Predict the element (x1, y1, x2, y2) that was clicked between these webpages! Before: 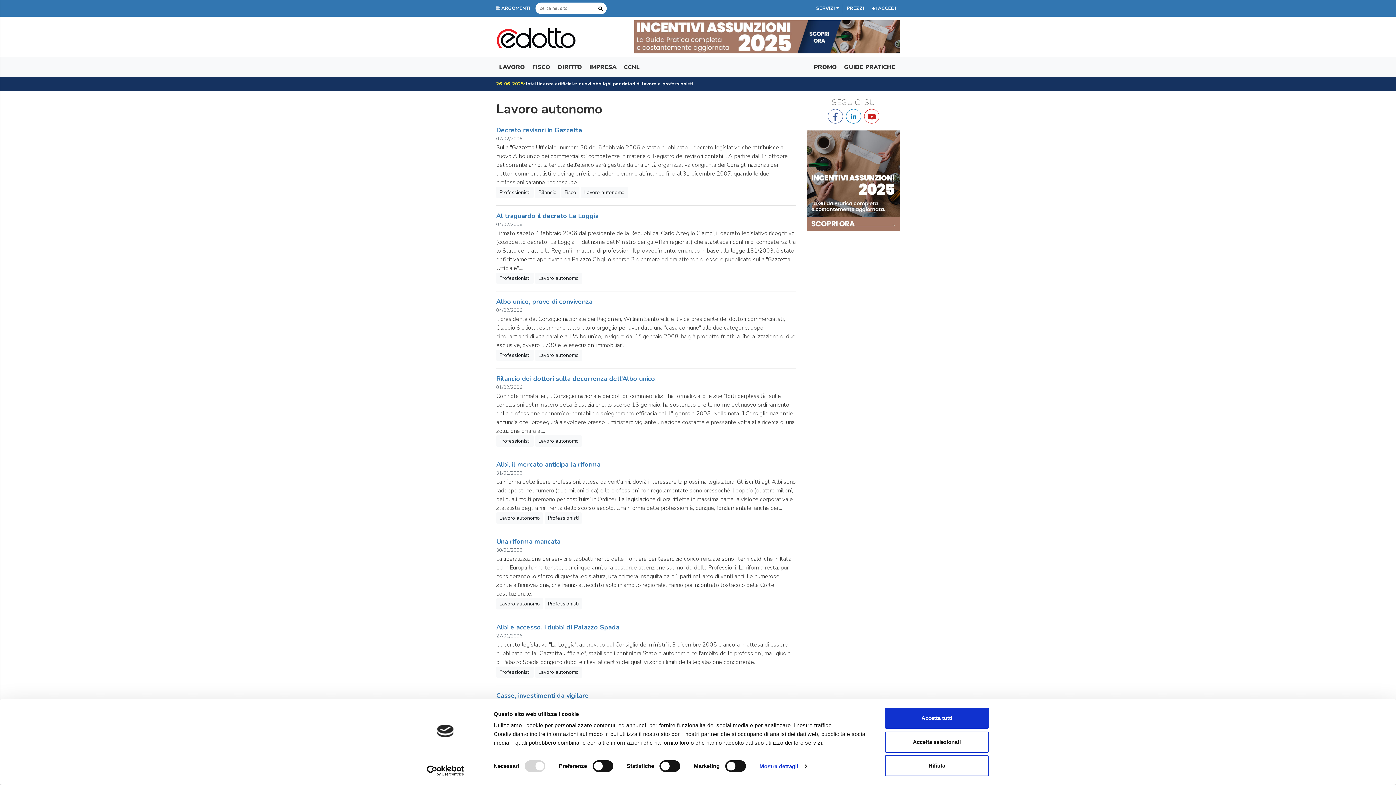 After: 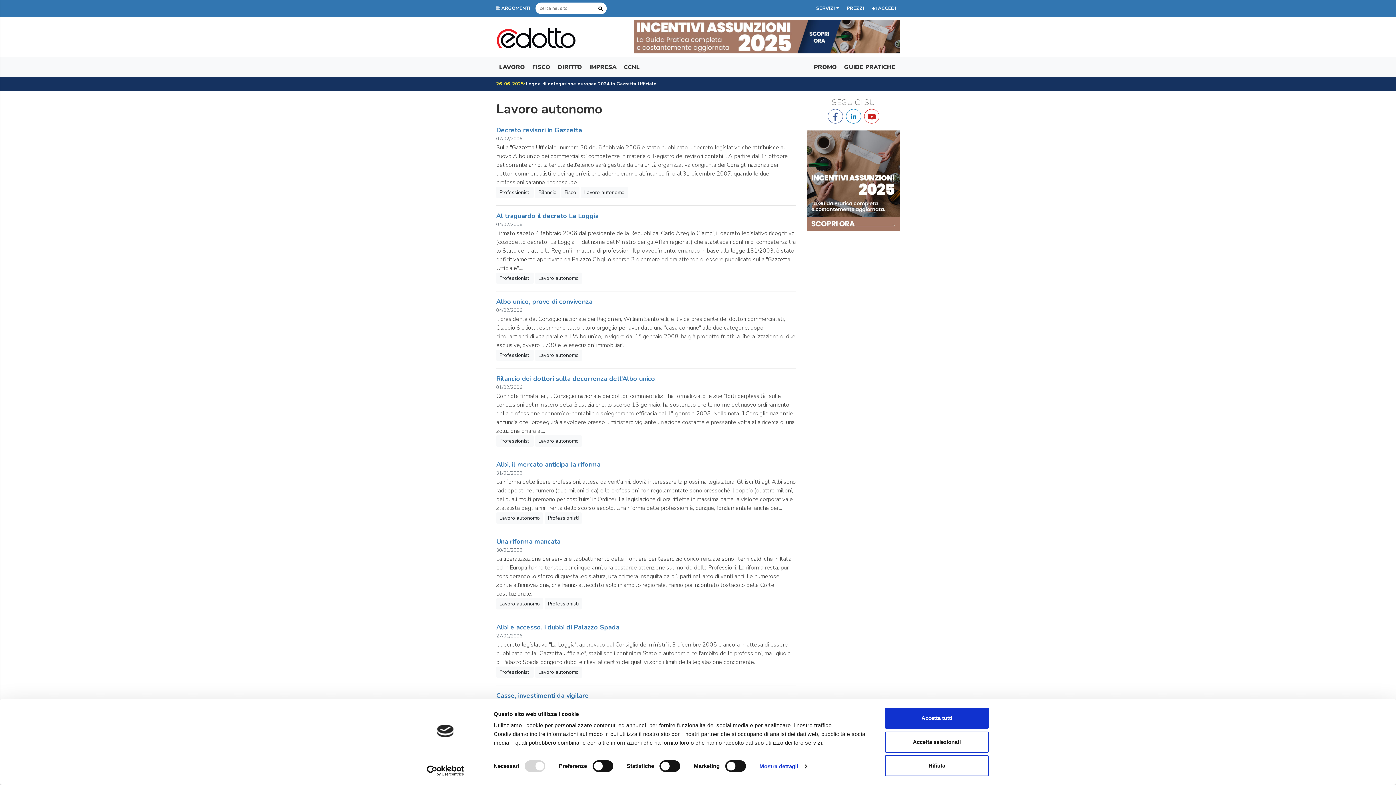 Action: bbox: (413, 765, 477, 776) label: Usercentrics Cookiebot - opens in a new window